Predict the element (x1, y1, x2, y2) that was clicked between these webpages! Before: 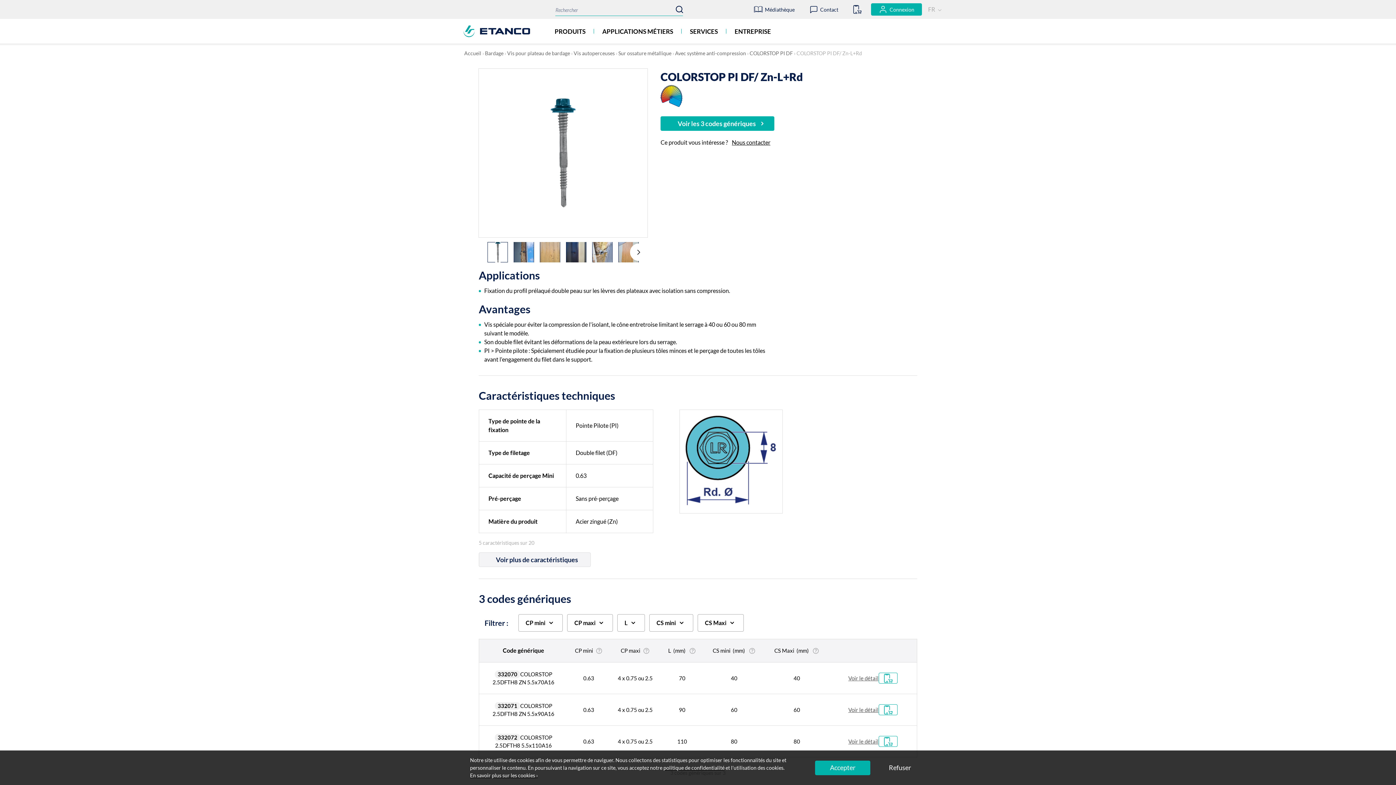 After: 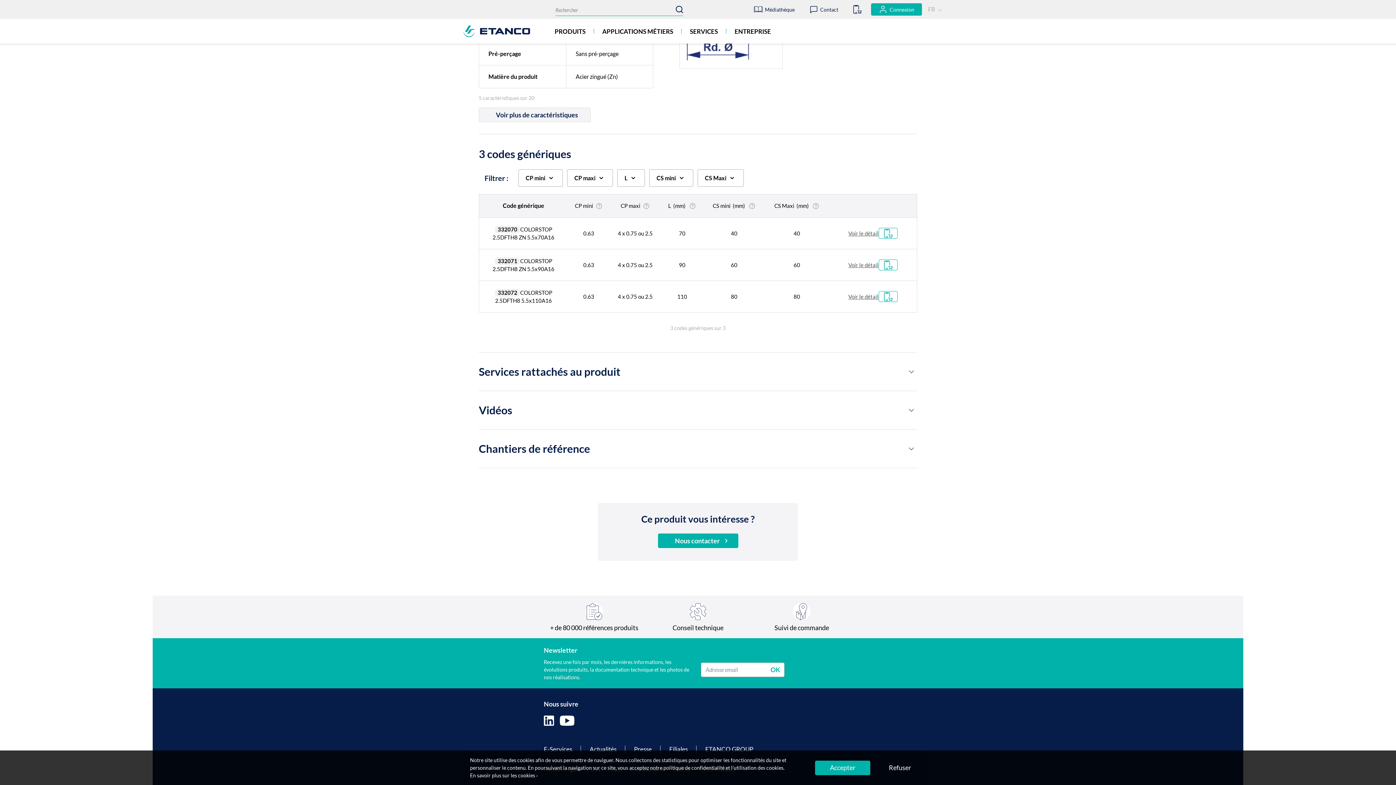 Action: bbox: (660, 116, 774, 130) label: Voir les 3 codes génériques